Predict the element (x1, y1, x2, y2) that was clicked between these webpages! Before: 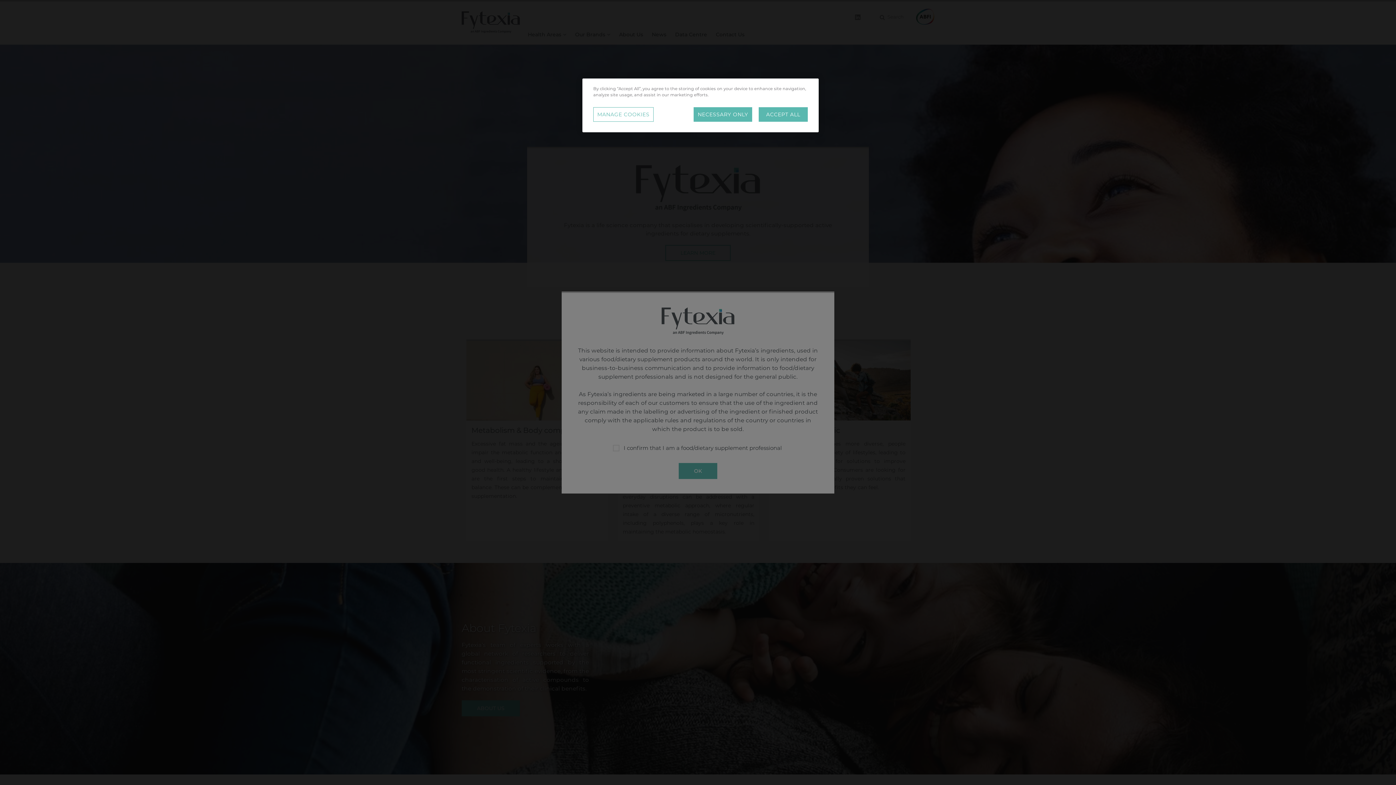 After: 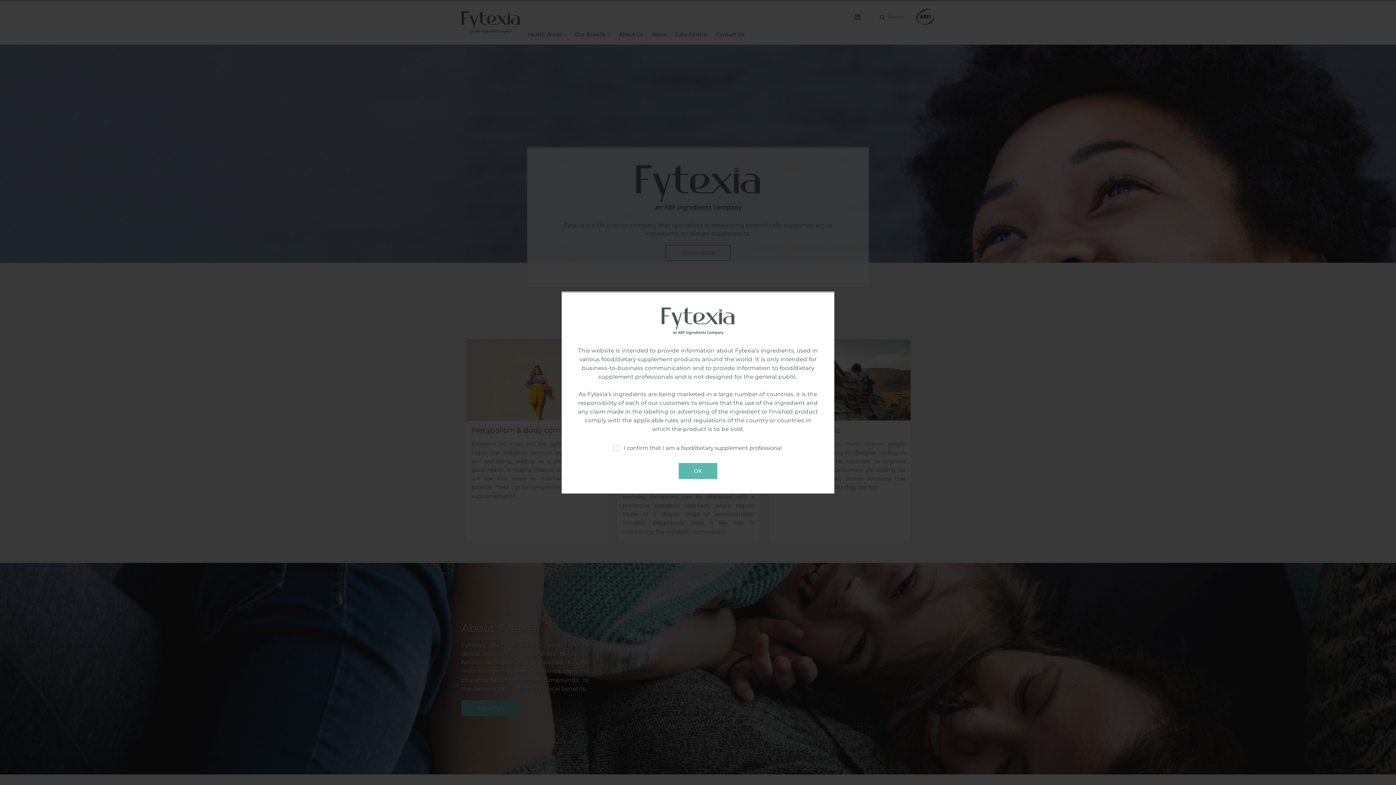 Action: label: ACCEPT ALL bbox: (758, 107, 808, 121)